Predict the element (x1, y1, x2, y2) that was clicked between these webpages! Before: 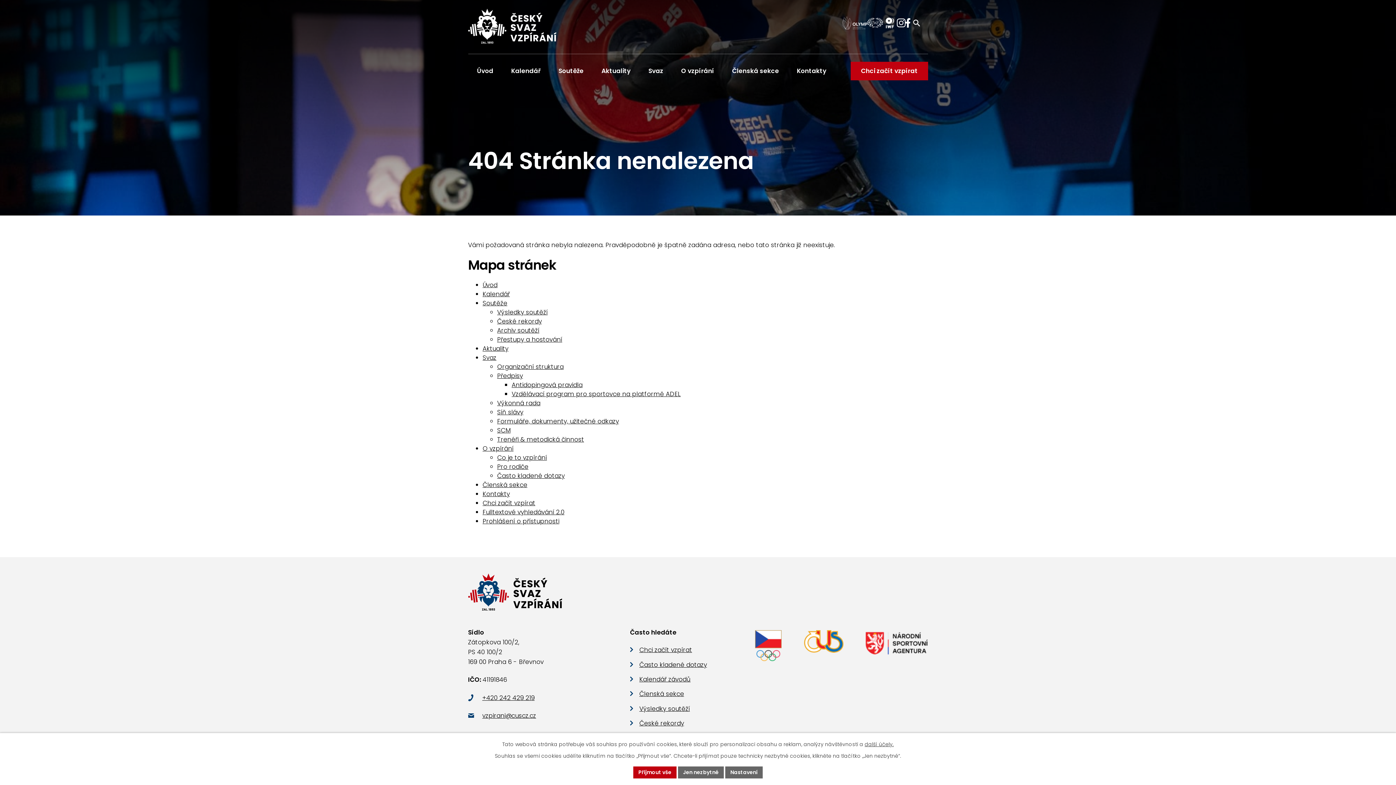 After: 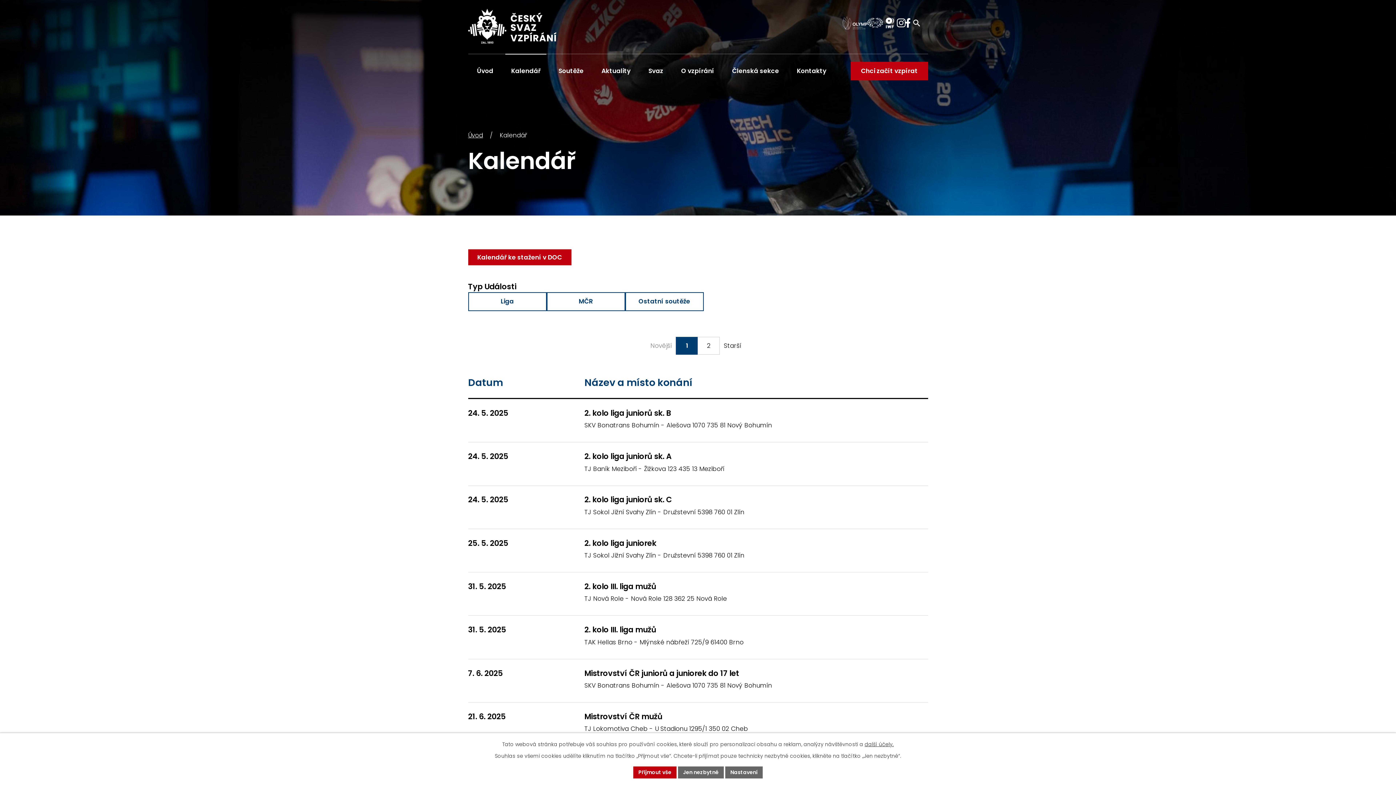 Action: label: Kalendář bbox: (482, 289, 510, 298)